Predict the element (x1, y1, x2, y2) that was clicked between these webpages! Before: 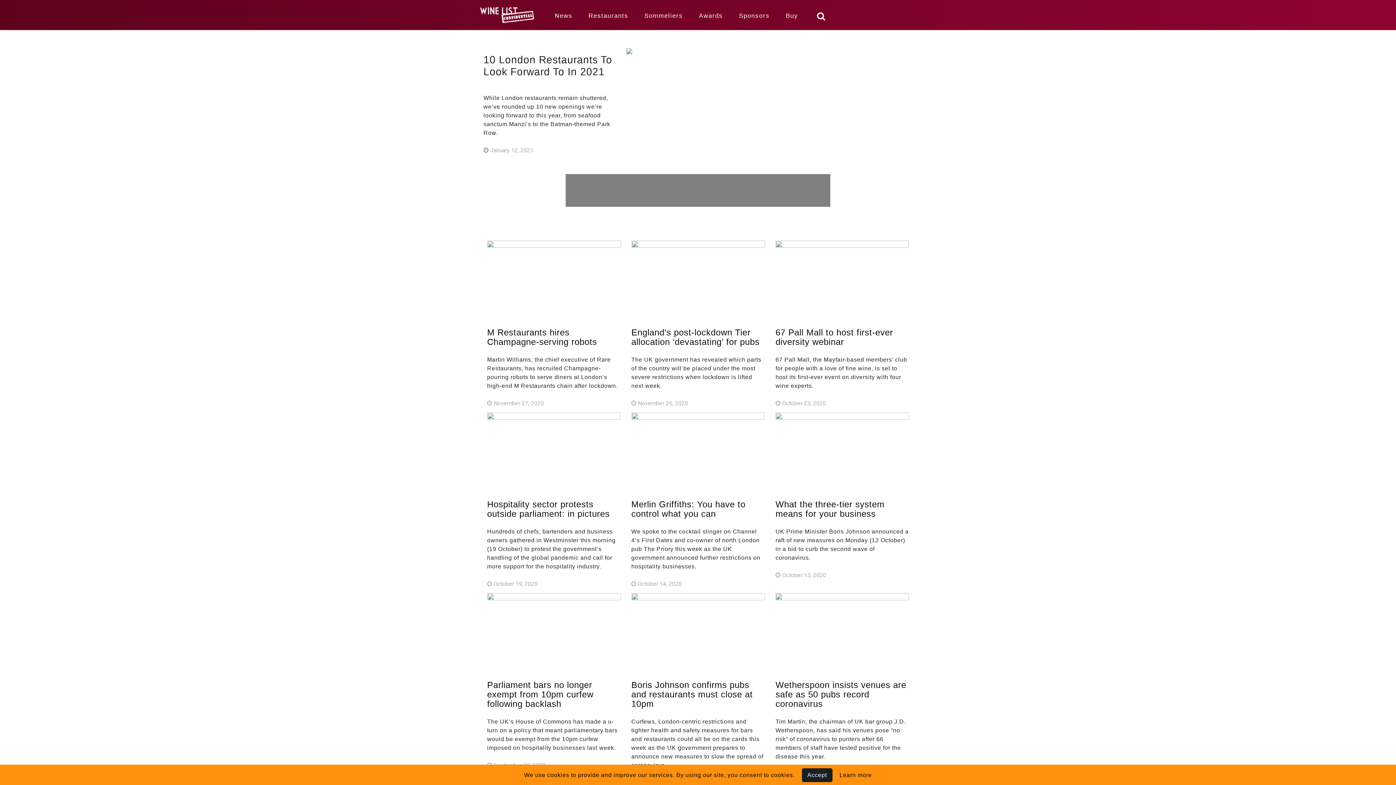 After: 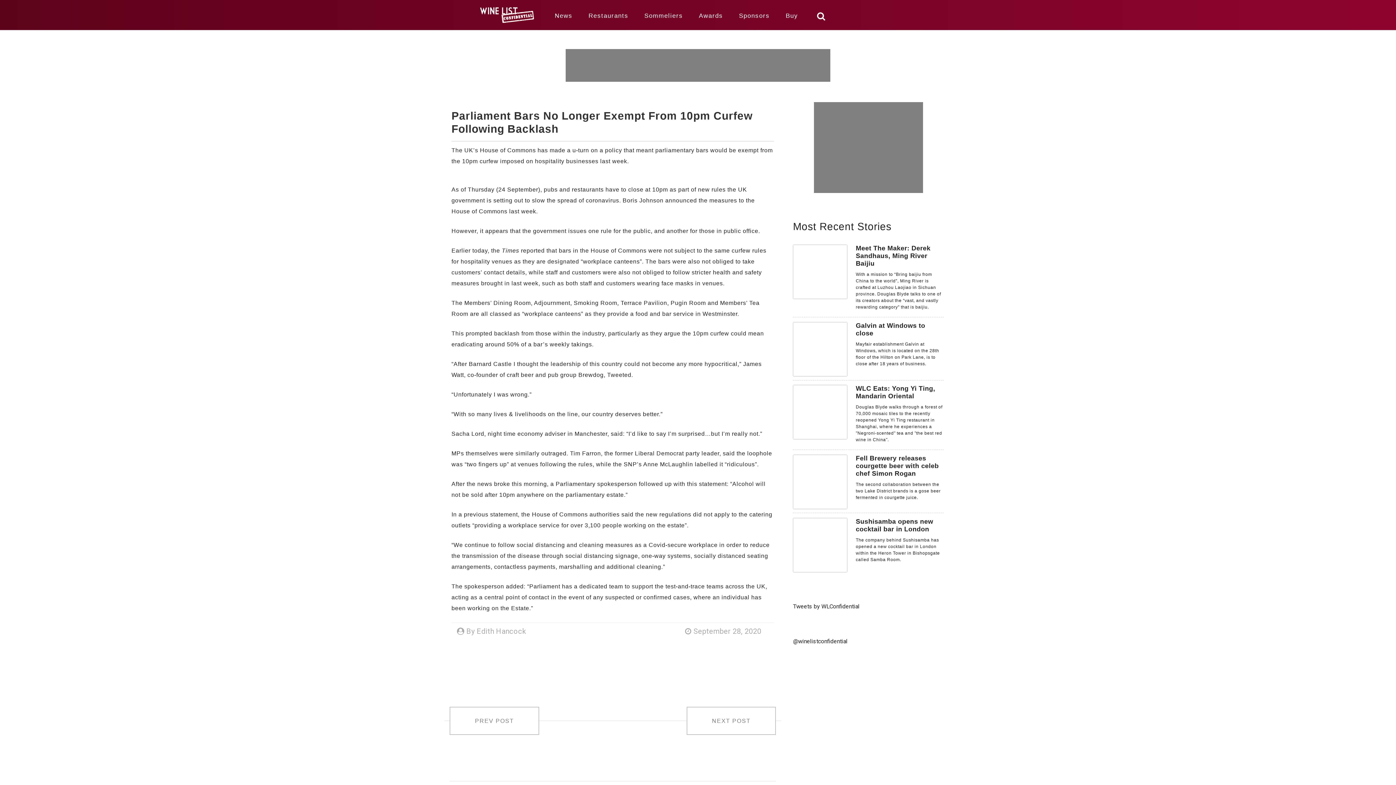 Action: bbox: (487, 593, 620, 768) label: Parliament bars no longer exempt from 10pm curfew following backlash

The UK’s House of Commons has made a u-turn on a policy that meant parliamentary bars would be exempt from the 10pm curfew imposed on hospitality businesses last week.

 